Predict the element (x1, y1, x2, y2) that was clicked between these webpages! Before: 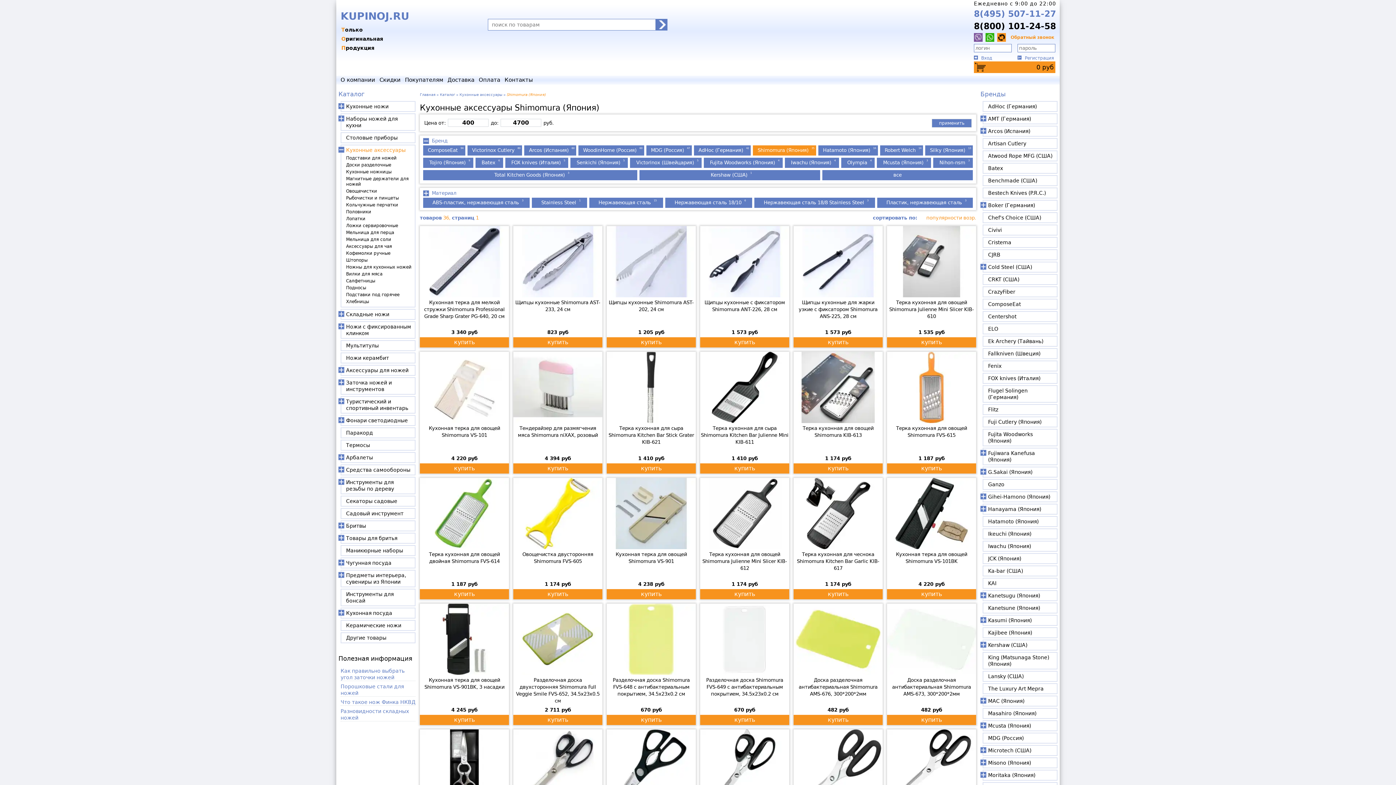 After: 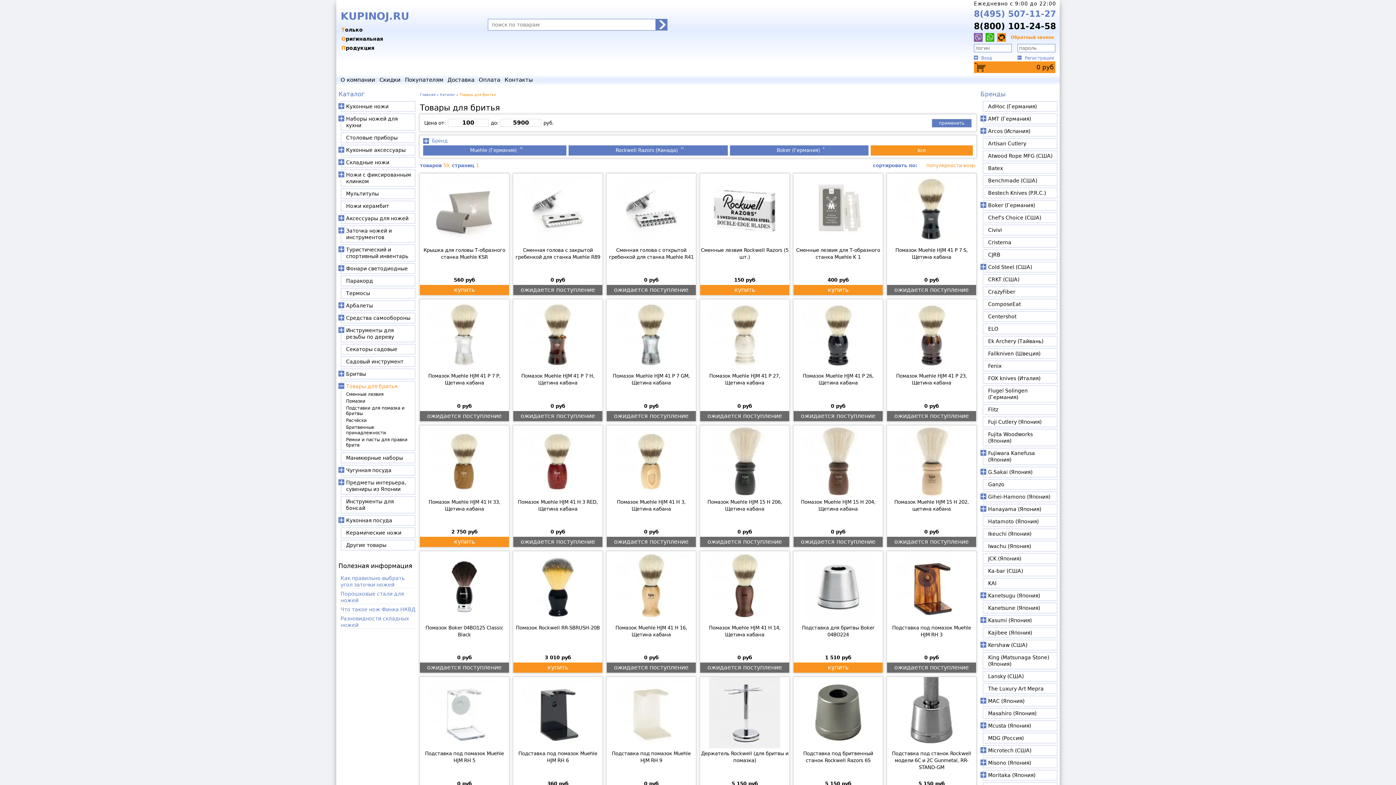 Action: bbox: (346, 535, 397, 541) label: Товары для бритья